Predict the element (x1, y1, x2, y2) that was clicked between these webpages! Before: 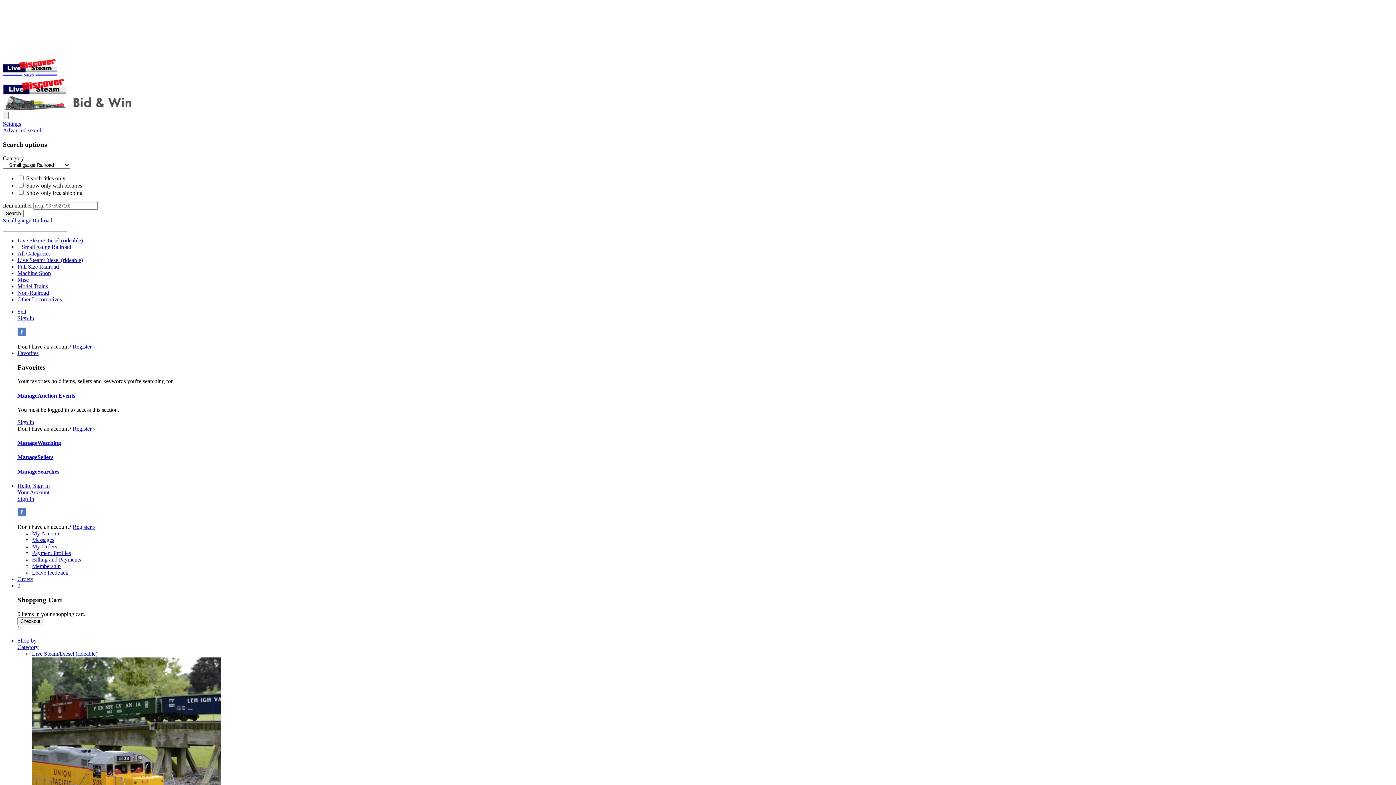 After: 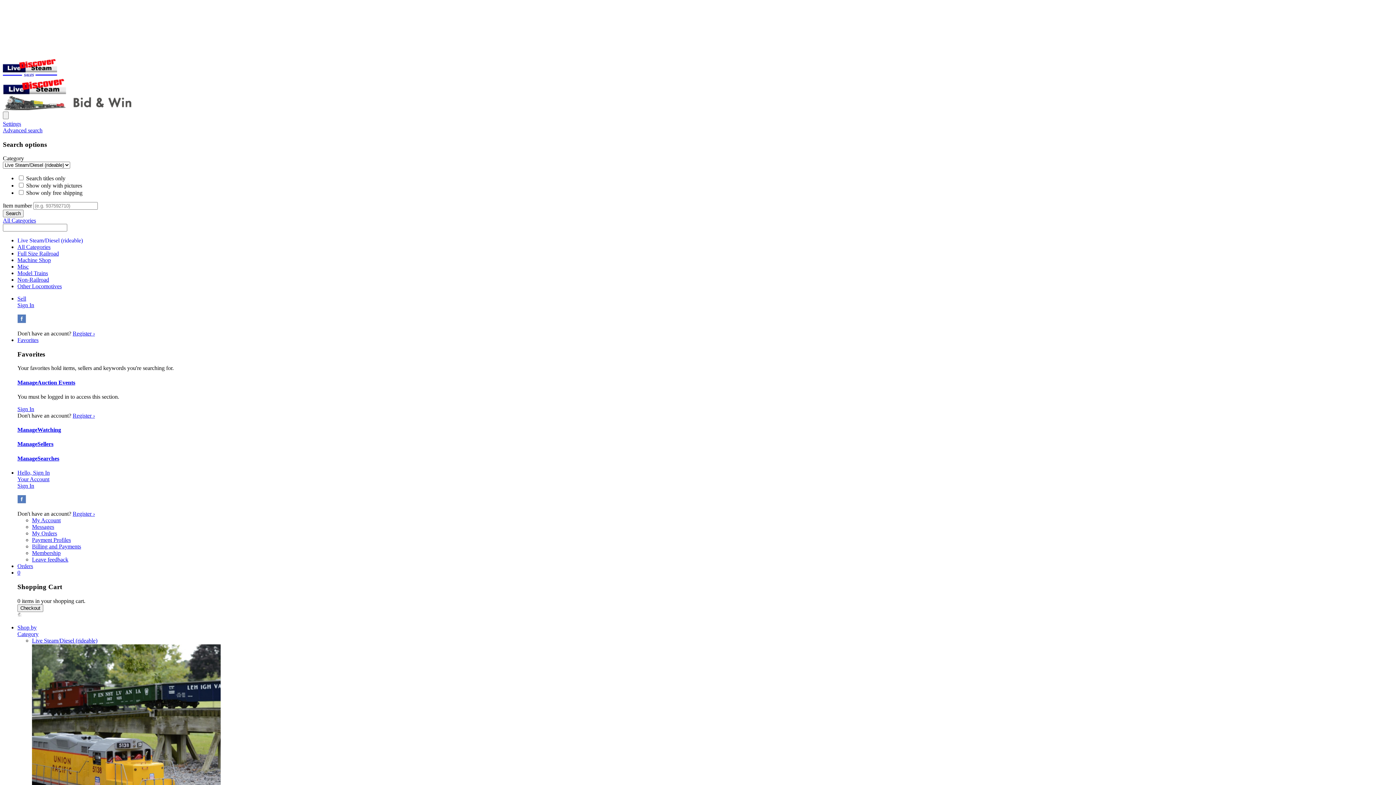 Action: bbox: (32, 650, 97, 657) label: Live Steam/Diesel (rideable)